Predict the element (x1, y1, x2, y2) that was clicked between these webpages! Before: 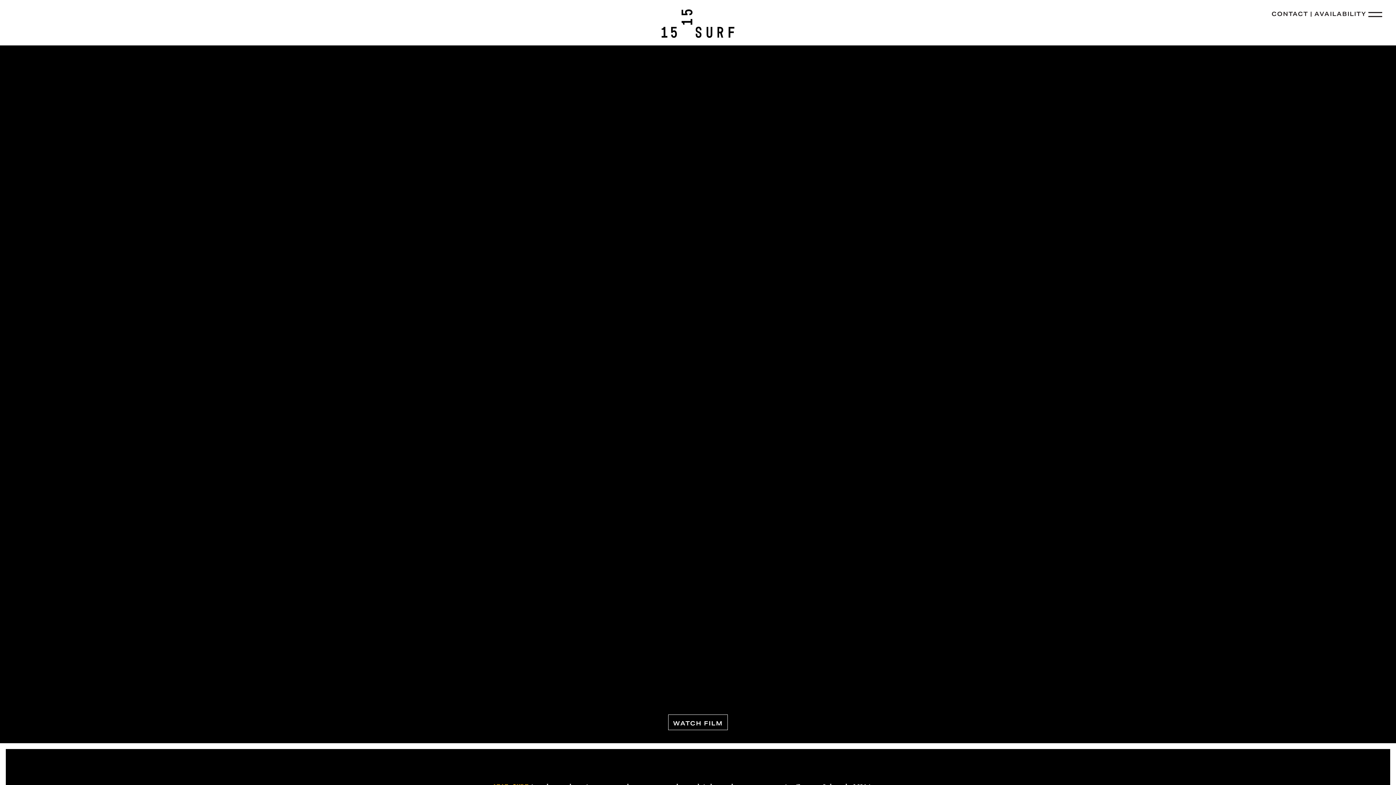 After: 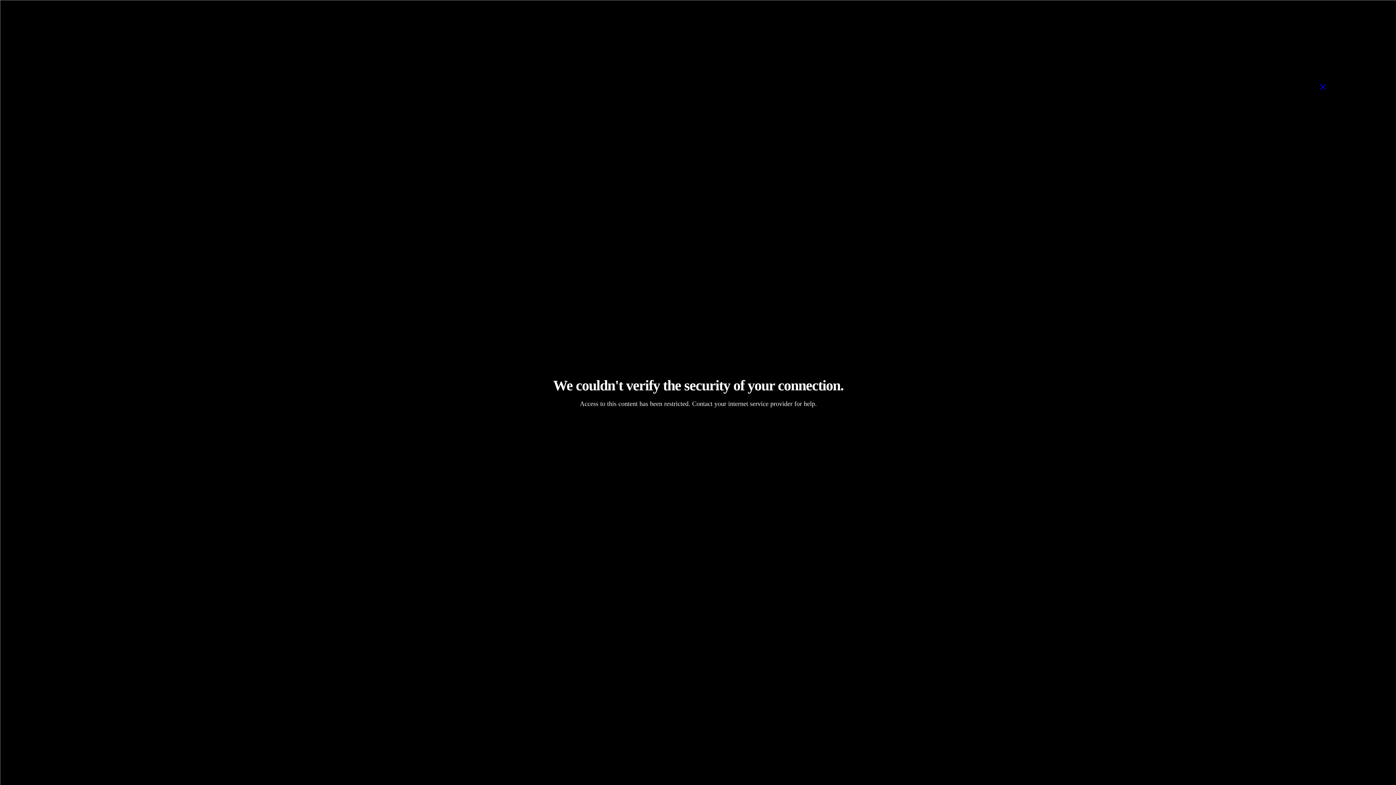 Action: bbox: (668, 714, 727, 730) label: WATCH FILM